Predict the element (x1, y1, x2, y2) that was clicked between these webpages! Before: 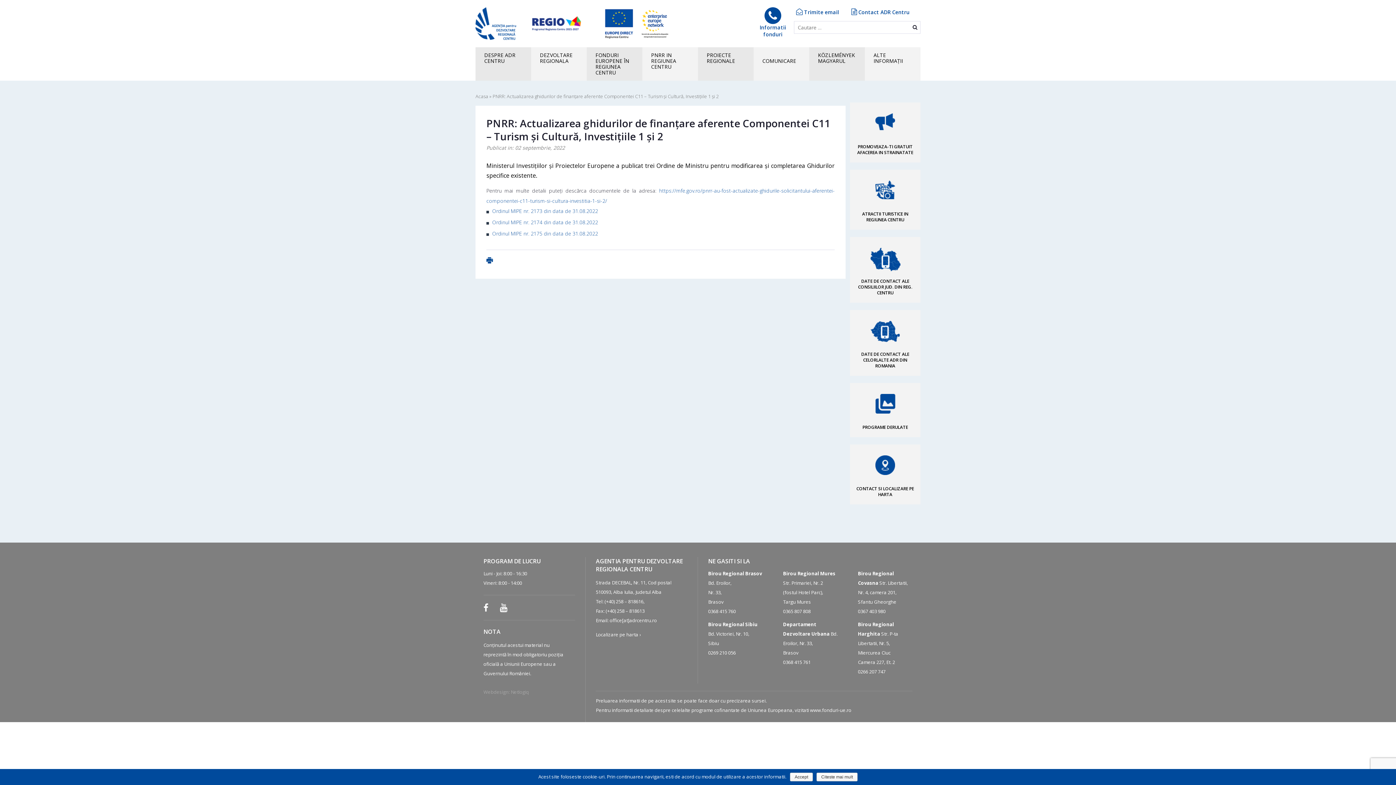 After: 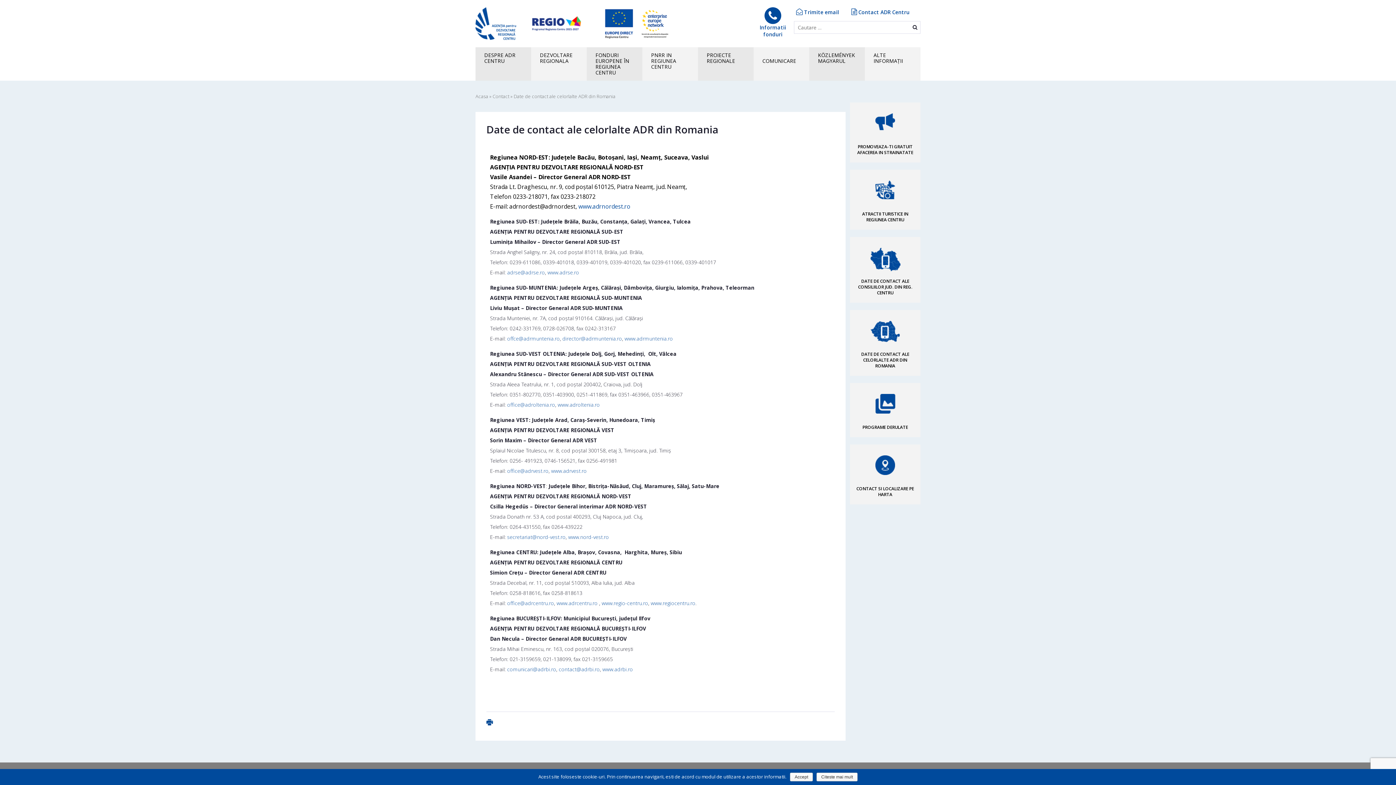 Action: label: DATE DE CONTACT ALE CELORLALTE ADR DIN ROMANIA bbox: (861, 351, 909, 369)